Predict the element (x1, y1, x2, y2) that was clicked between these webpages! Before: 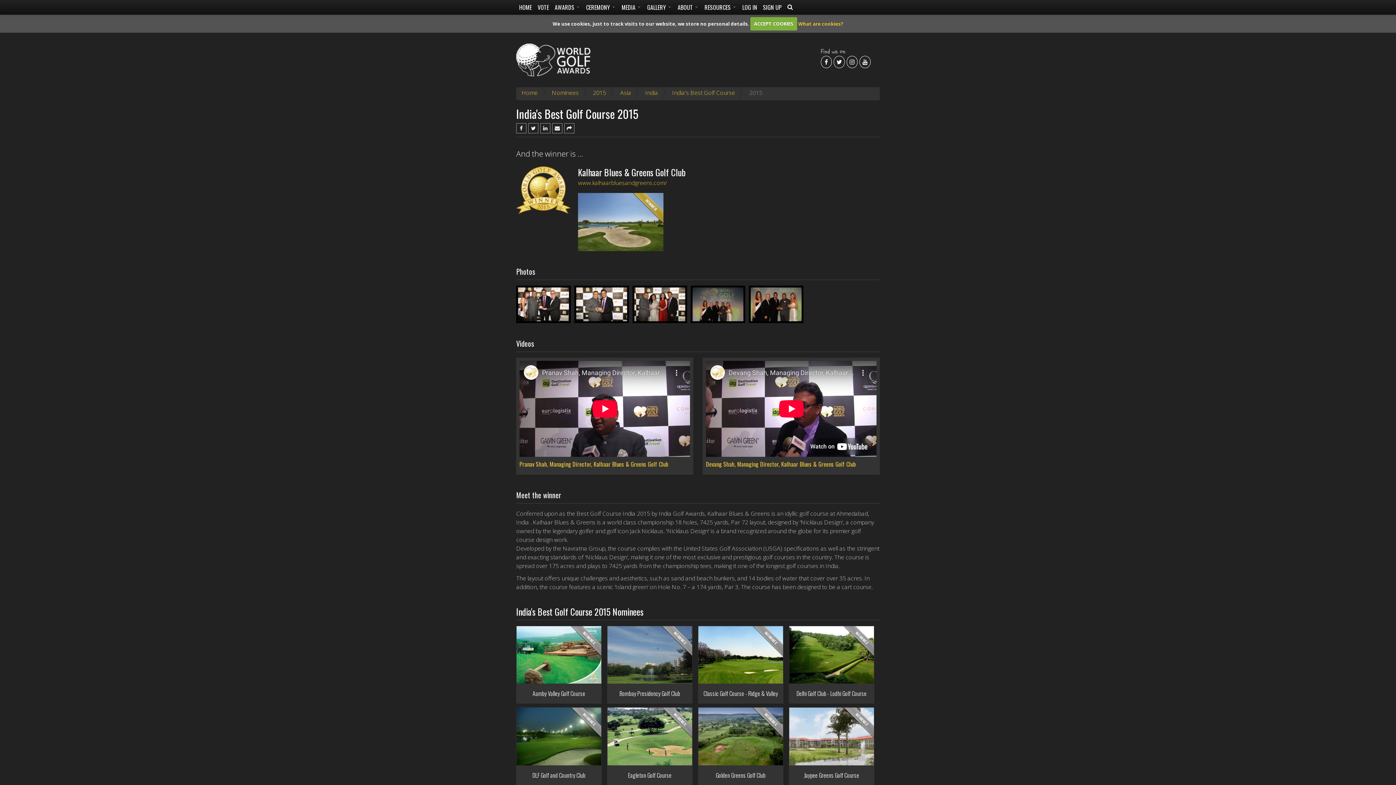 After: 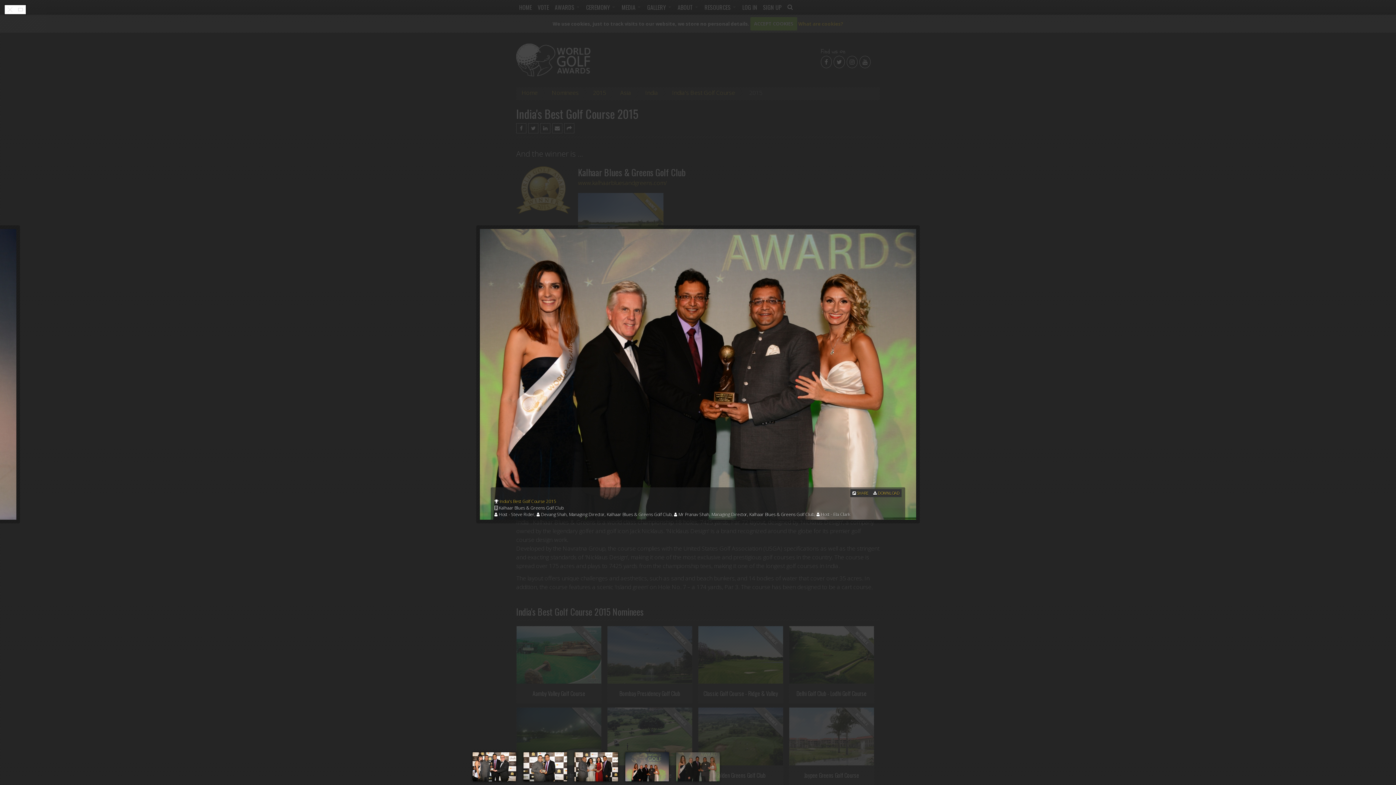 Action: bbox: (749, 285, 803, 323)